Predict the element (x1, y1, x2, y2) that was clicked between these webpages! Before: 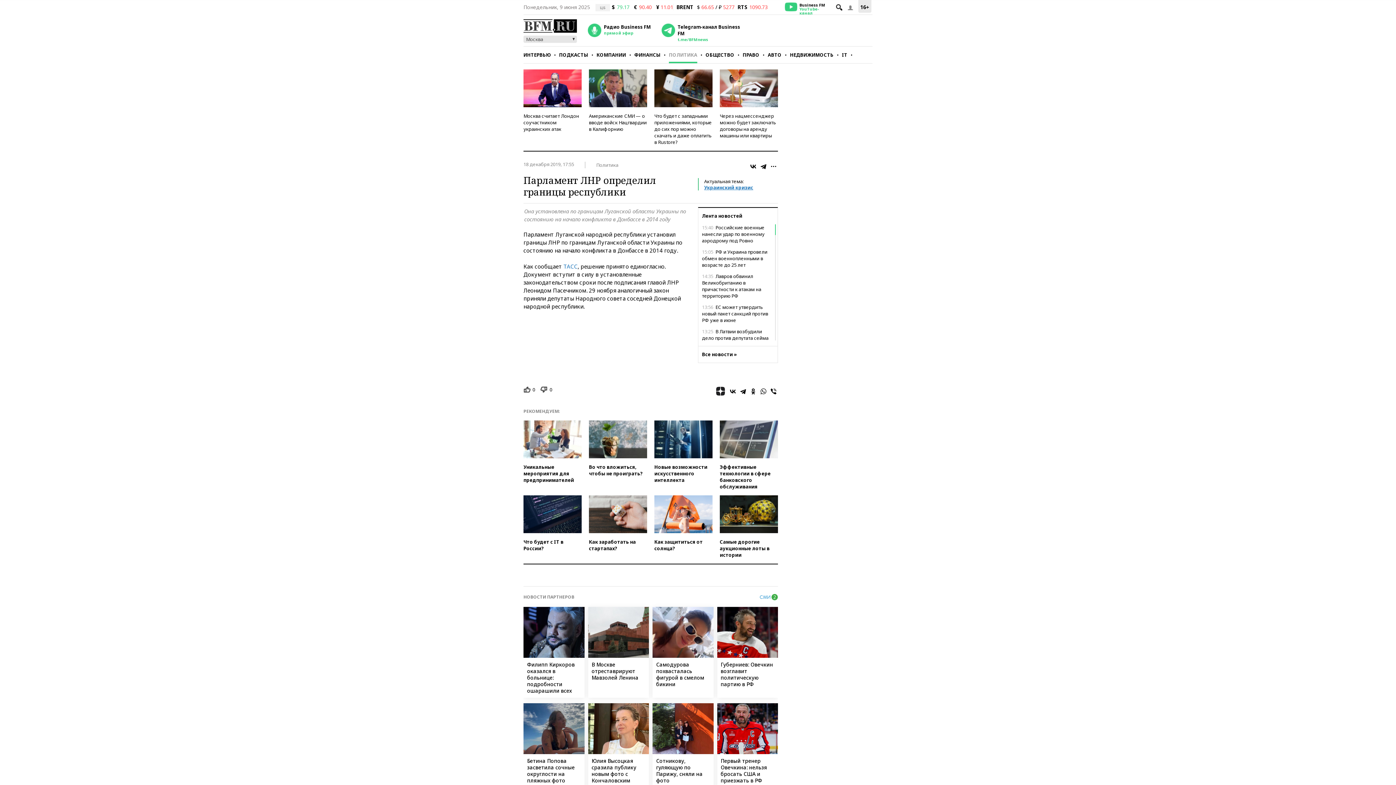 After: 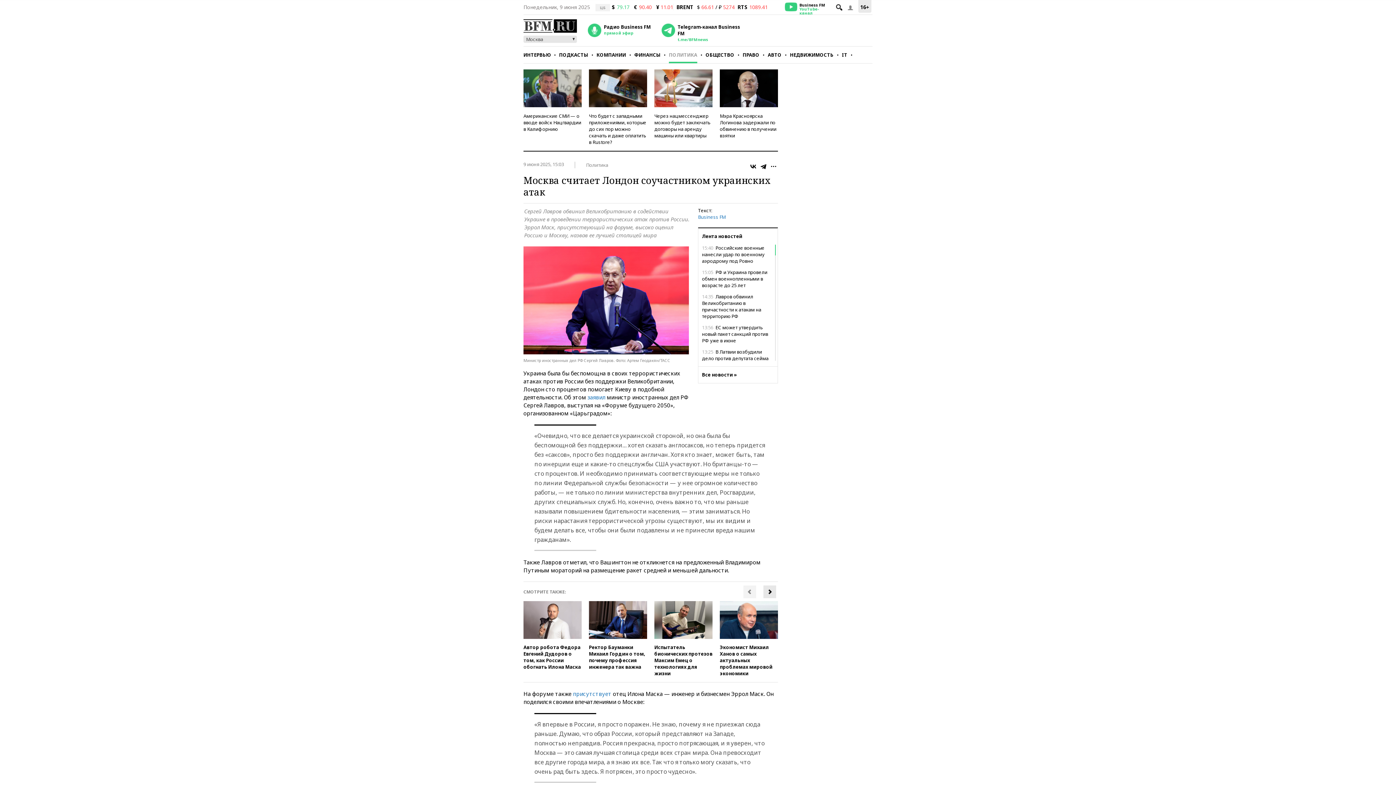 Action: label: Москва считает Лондон соучастником украинских атак bbox: (523, 112, 579, 132)